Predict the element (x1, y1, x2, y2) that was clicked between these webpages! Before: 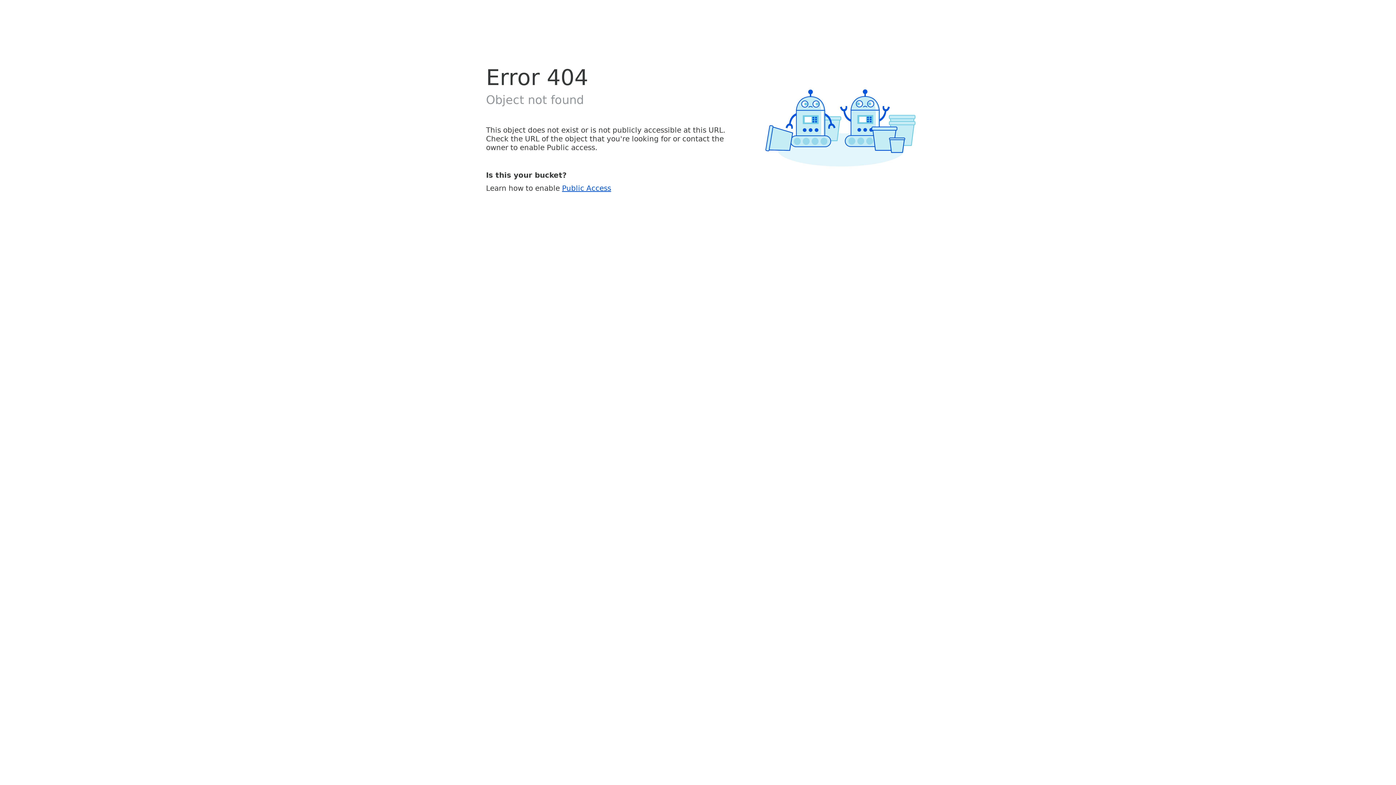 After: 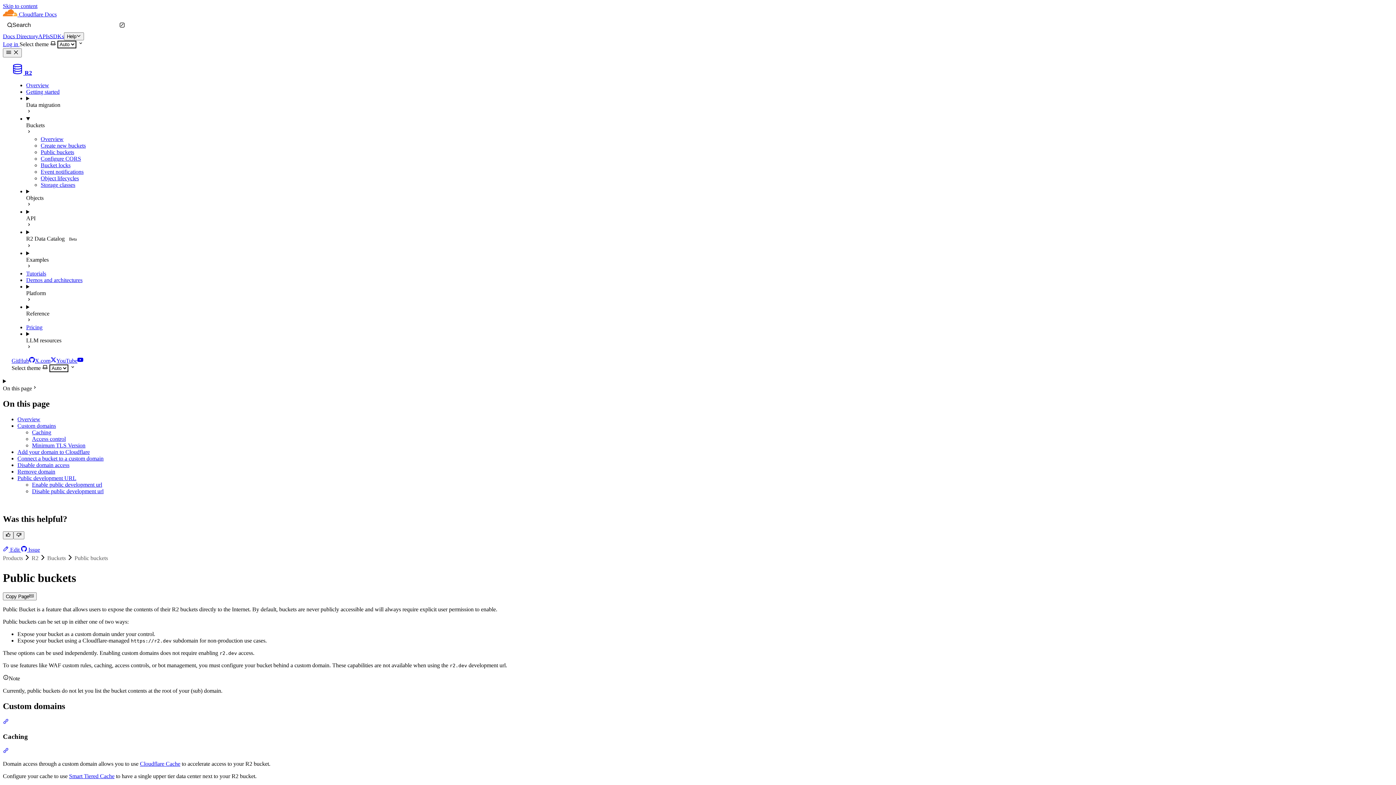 Action: label: Public Access bbox: (562, 183, 611, 192)